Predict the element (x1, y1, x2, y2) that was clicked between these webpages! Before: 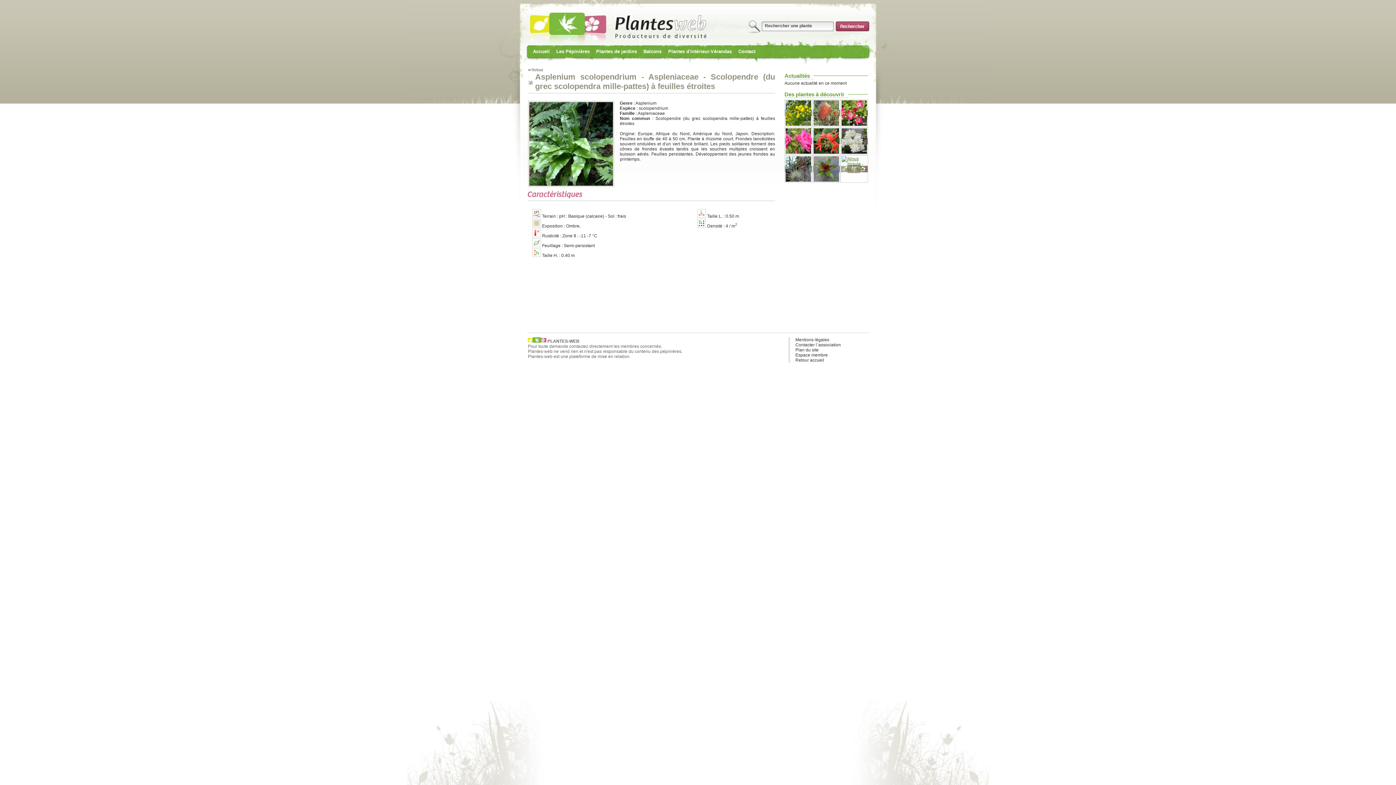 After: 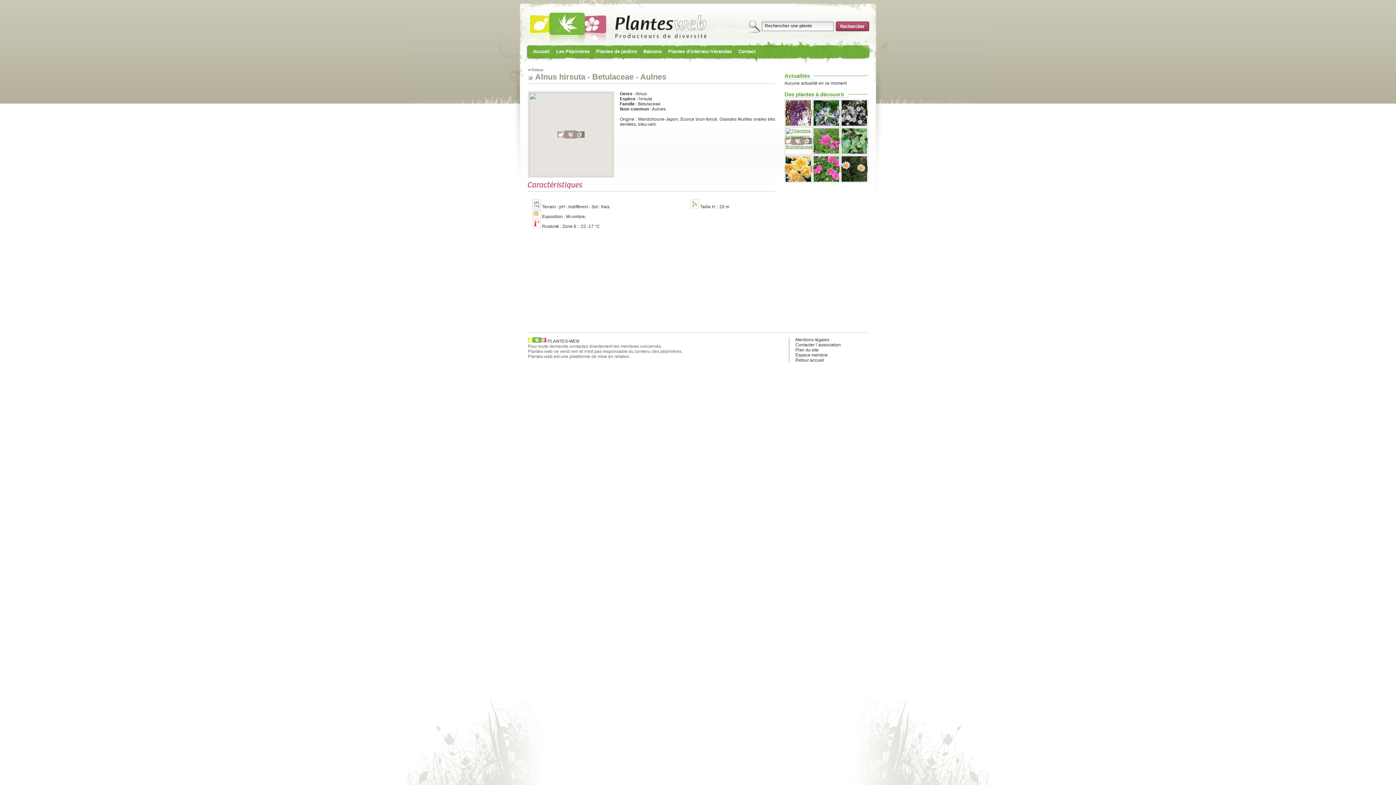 Action: bbox: (840, 155, 868, 182)